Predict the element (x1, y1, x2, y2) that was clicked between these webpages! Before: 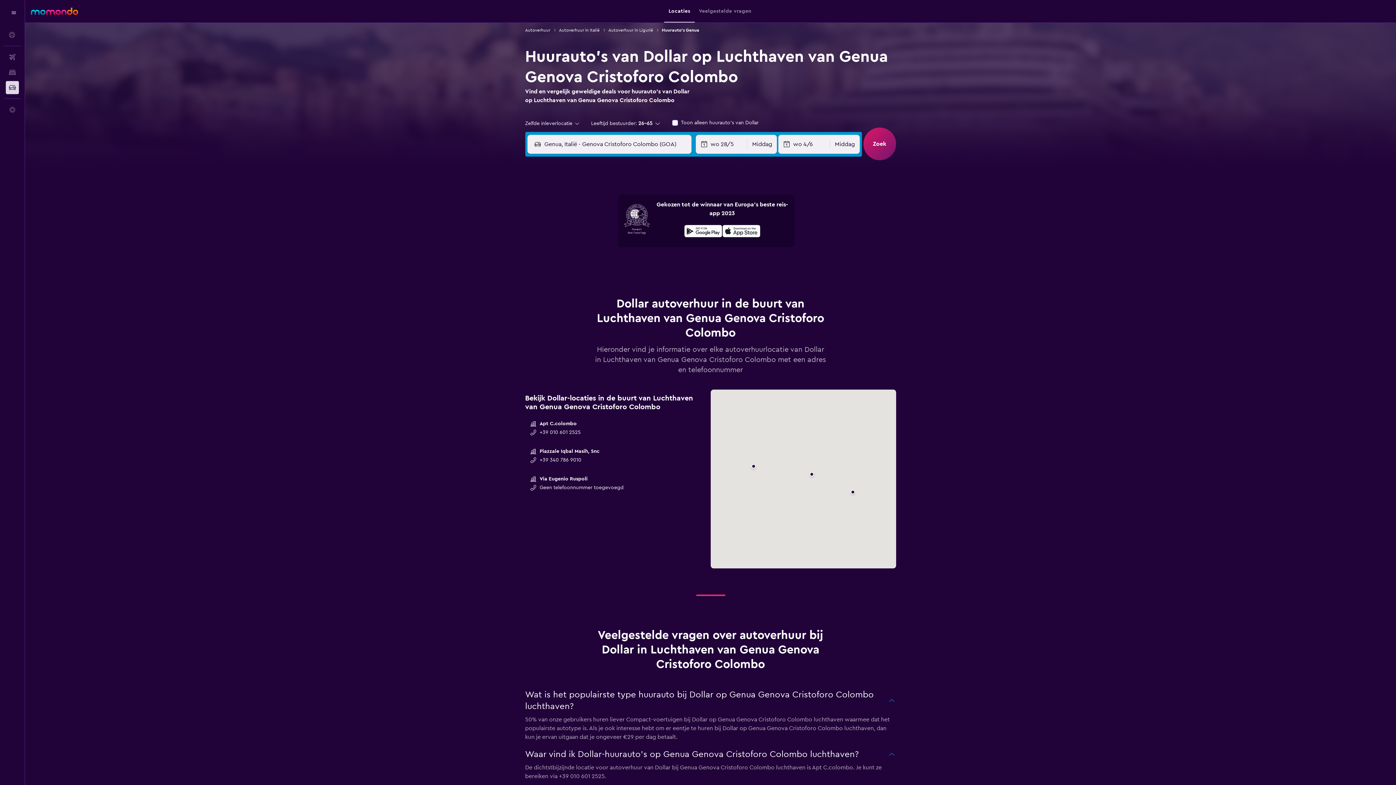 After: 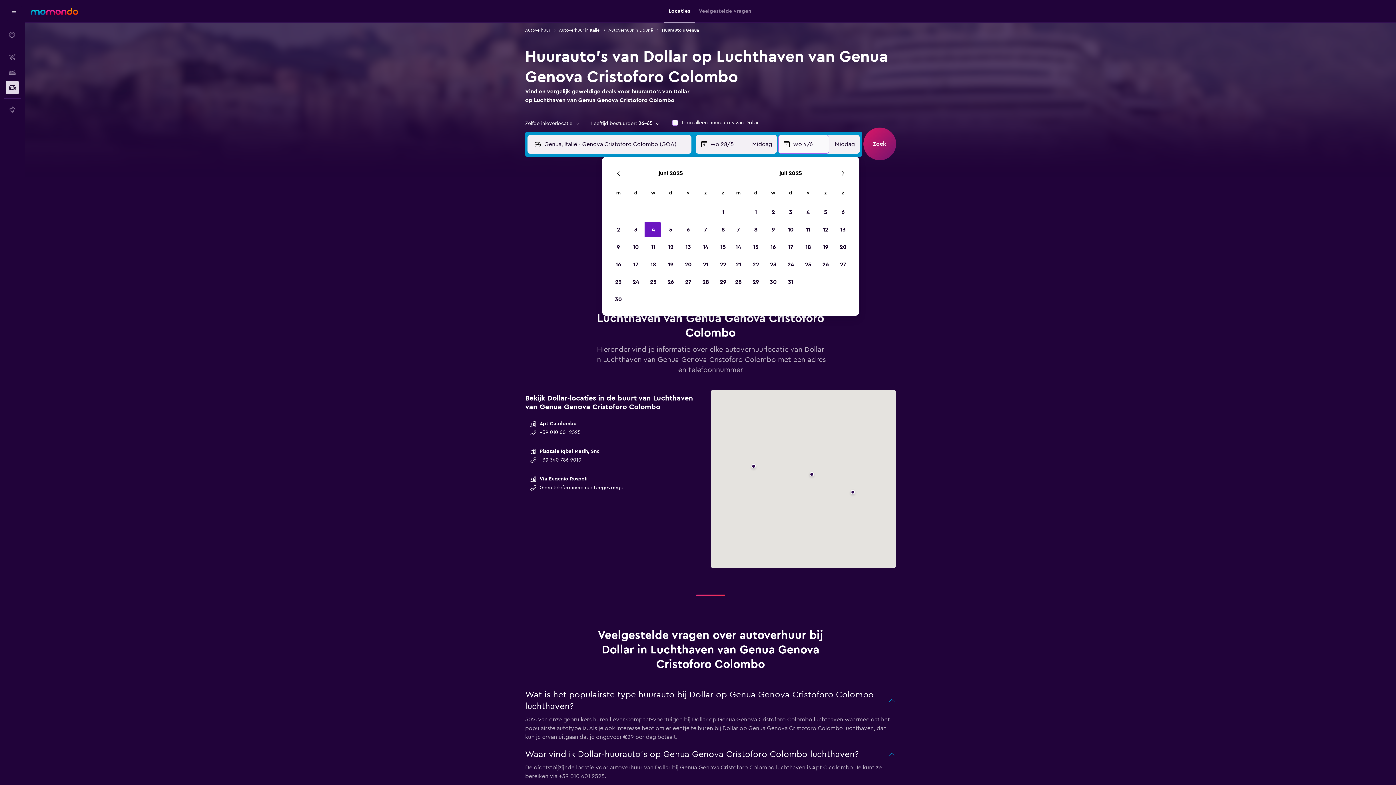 Action: bbox: (783, 135, 828, 153) label: Selecteer de einddatum in de kalenderinvoer